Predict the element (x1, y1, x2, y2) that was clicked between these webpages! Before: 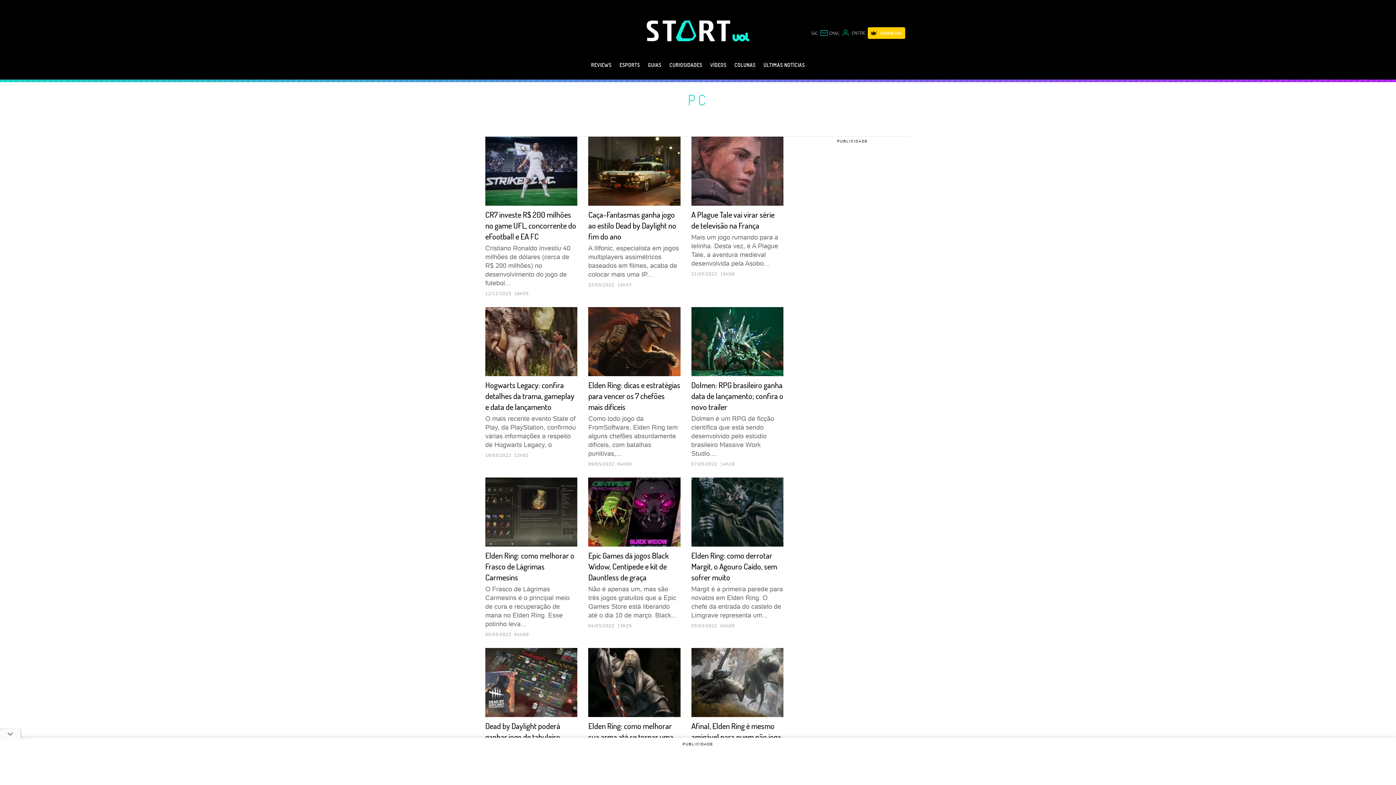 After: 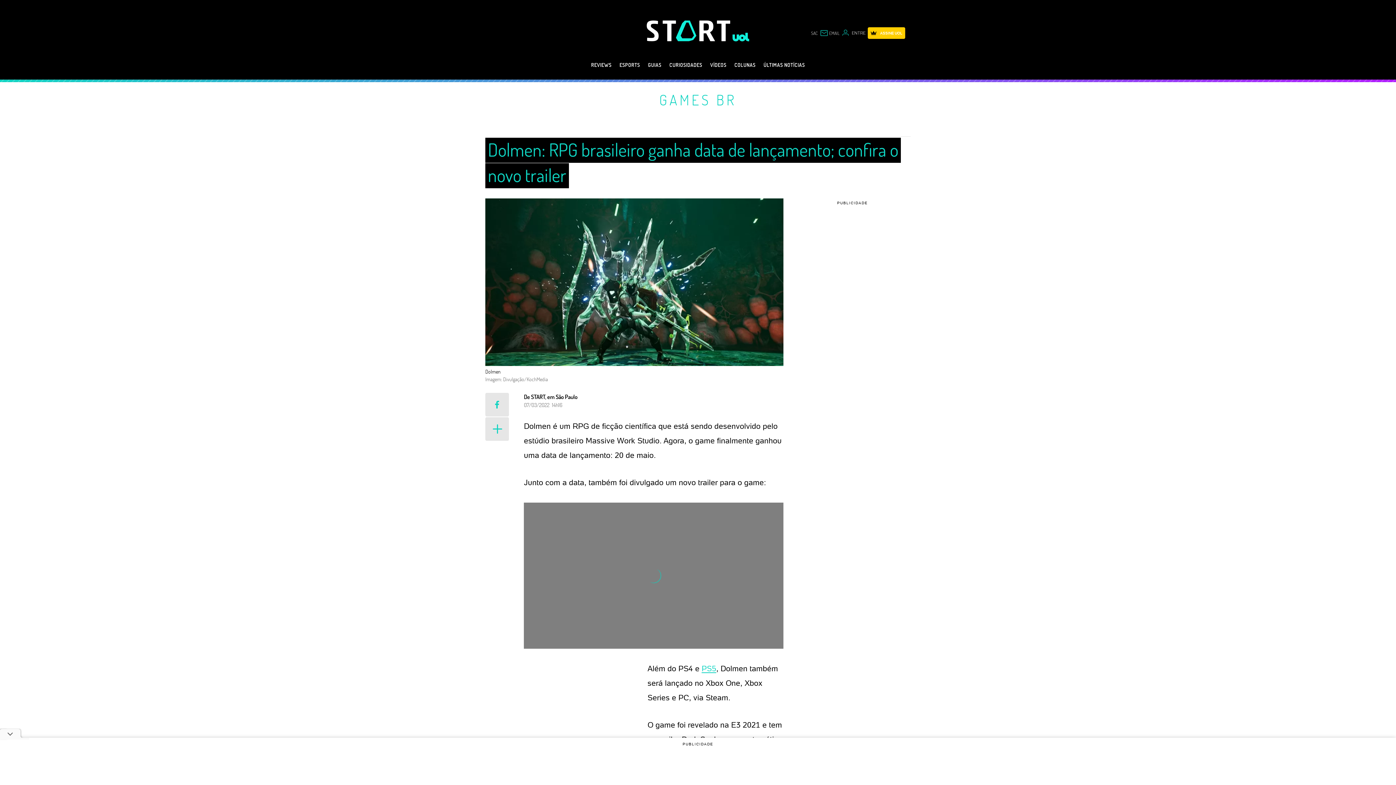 Action: bbox: (691, 307, 783, 466) label: Dolmen: RPG brasileiro ganha data de lançamento; confira o novo trailer

Dolmen é um RPG de ficção científica que está sendo desenvolvido pelo estúdio brasileiro Massive Work Studio....

07/03/2022 14h16